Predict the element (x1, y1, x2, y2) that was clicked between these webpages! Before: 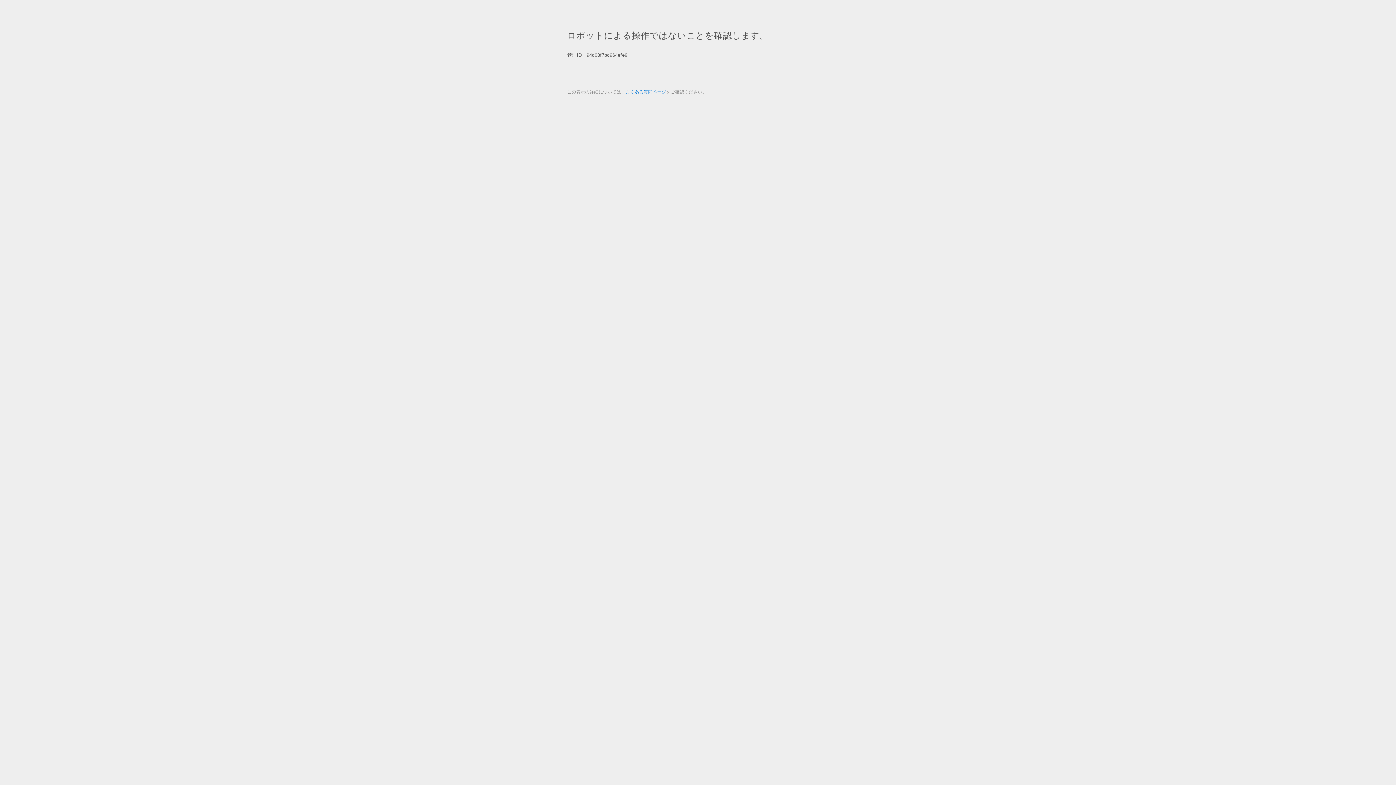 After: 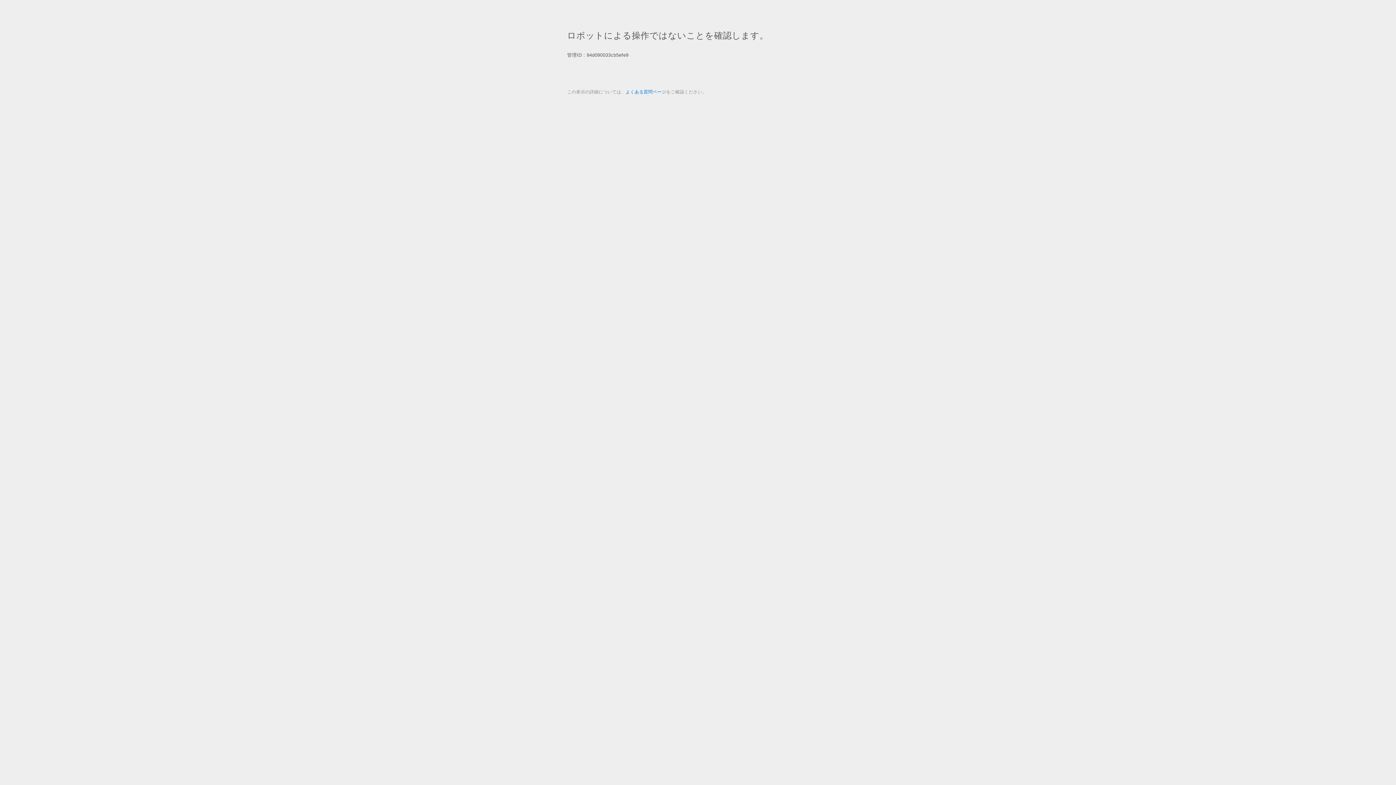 Action: bbox: (625, 89, 666, 94) label: よくある質問ページ